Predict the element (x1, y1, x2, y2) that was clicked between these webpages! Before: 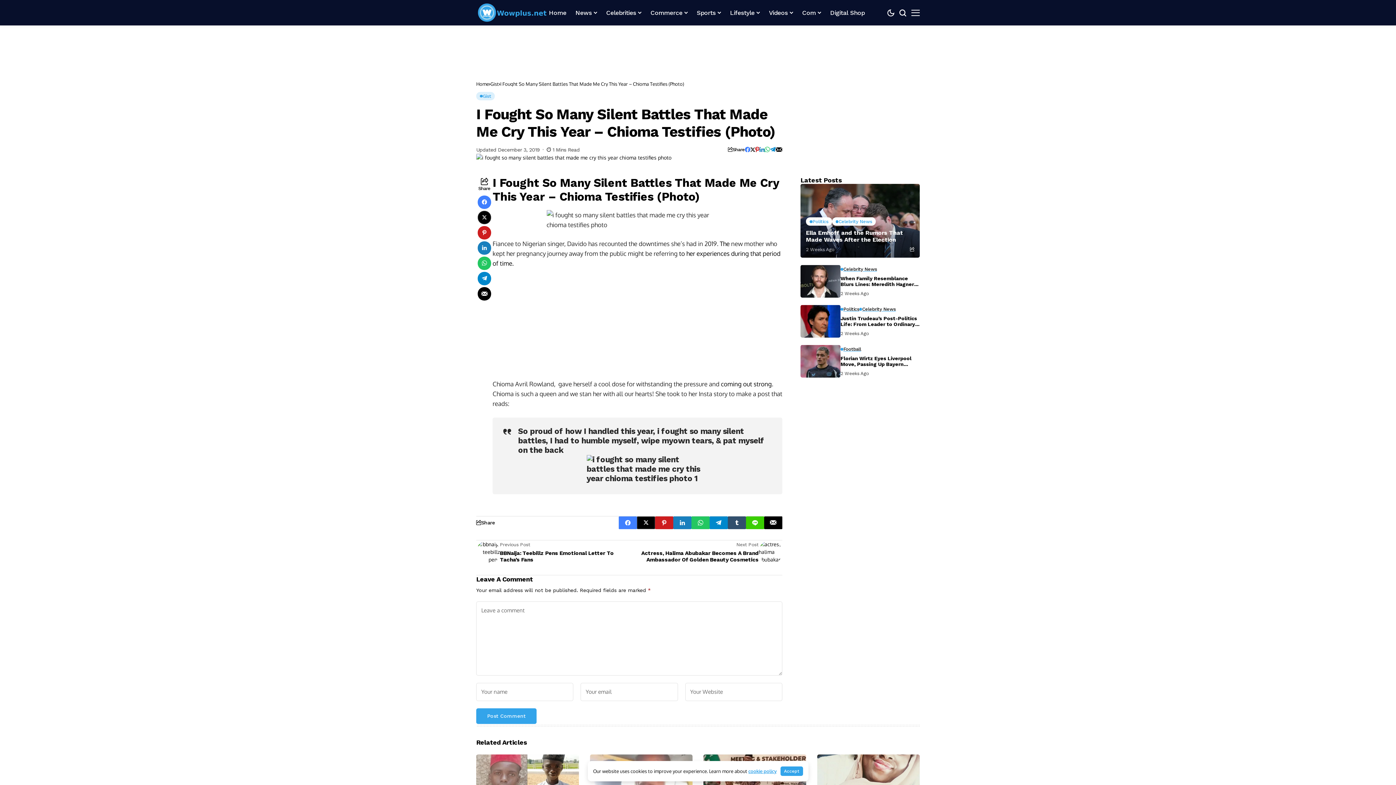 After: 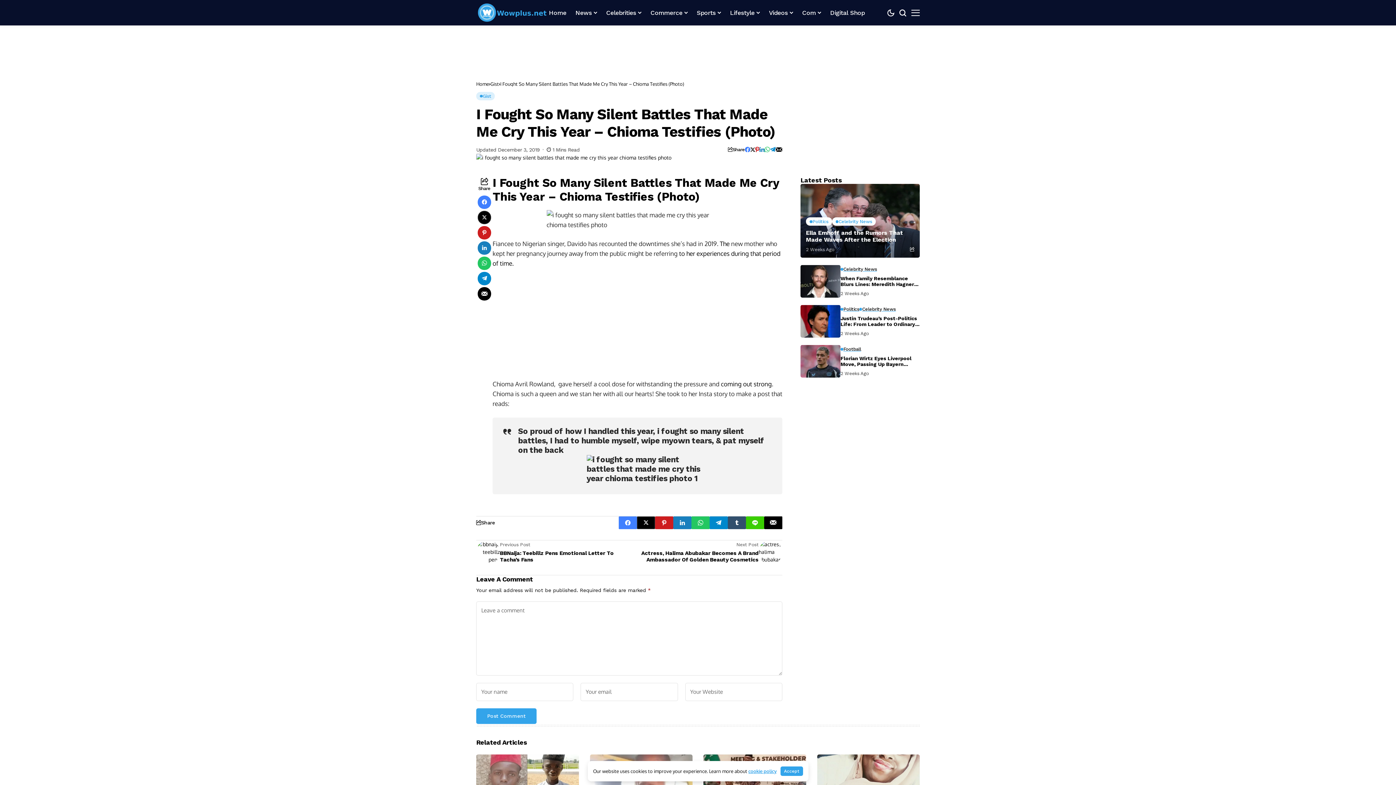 Action: bbox: (477, 271, 491, 285)